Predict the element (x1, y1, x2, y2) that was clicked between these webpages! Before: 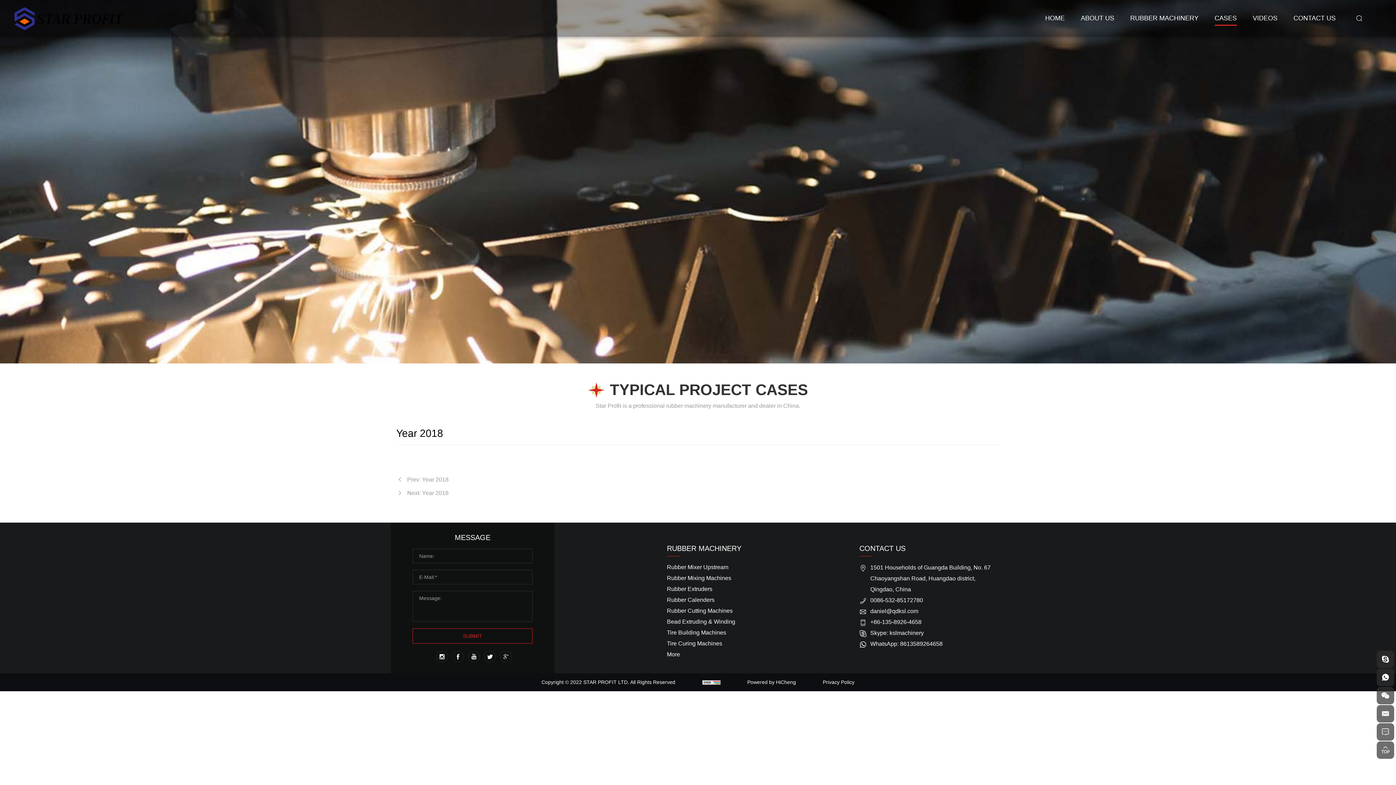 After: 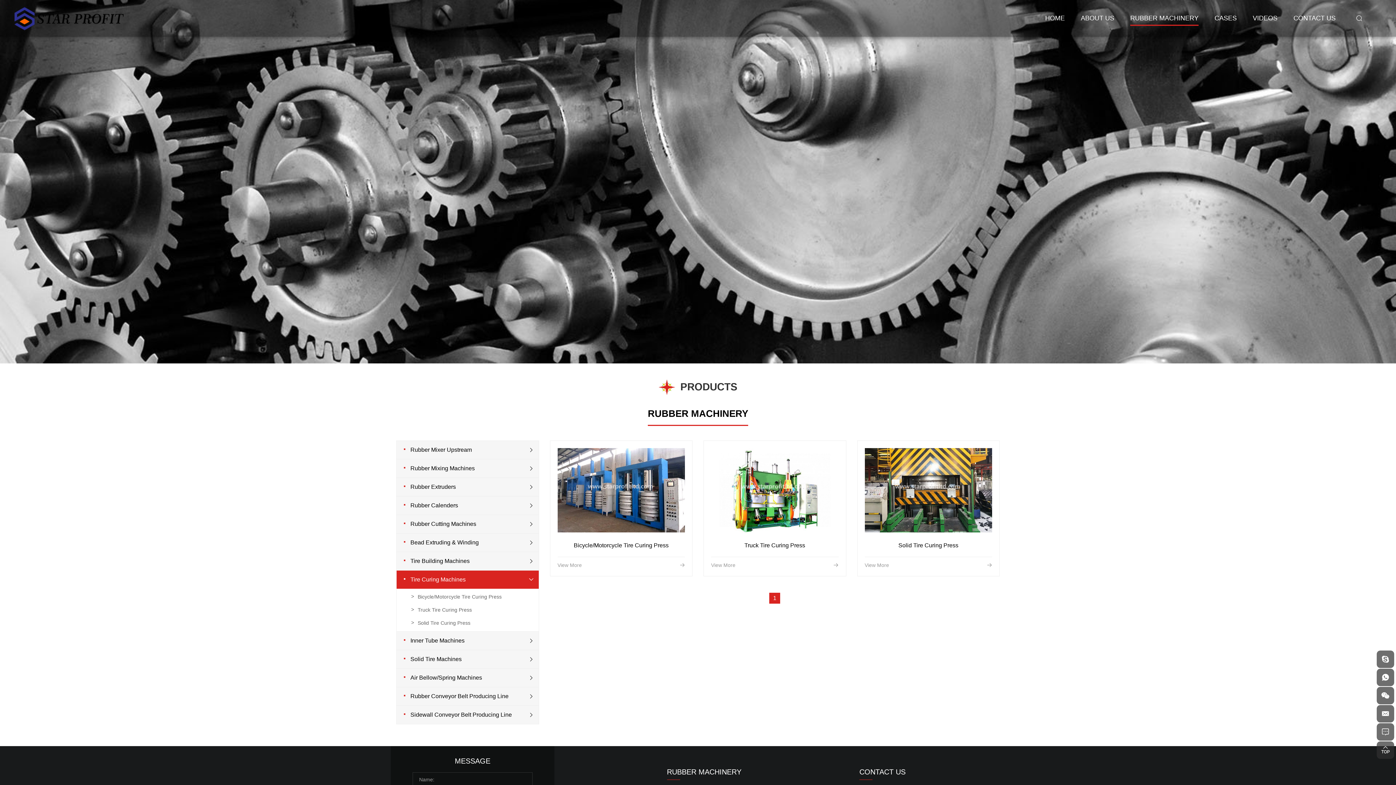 Action: label: Tire Curing Machines bbox: (667, 638, 722, 649)